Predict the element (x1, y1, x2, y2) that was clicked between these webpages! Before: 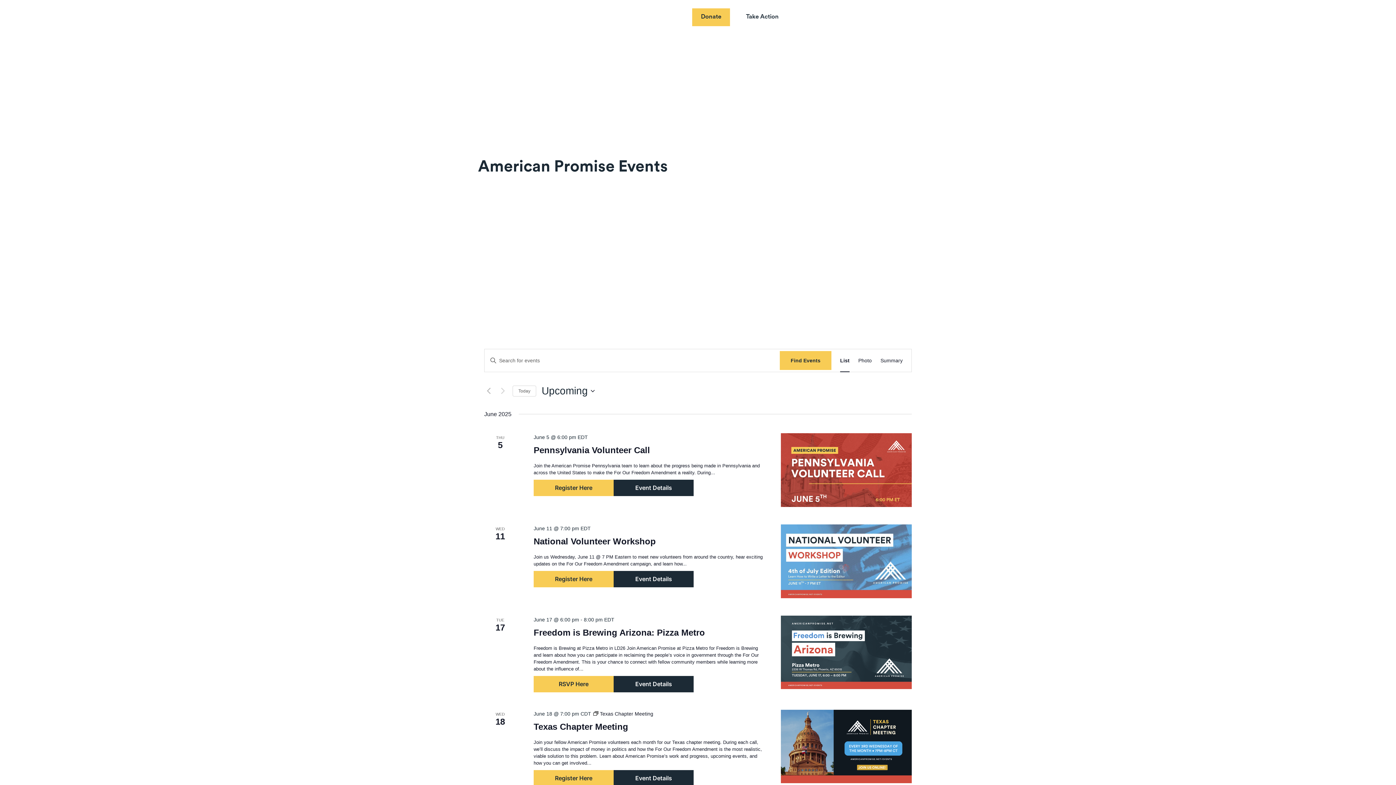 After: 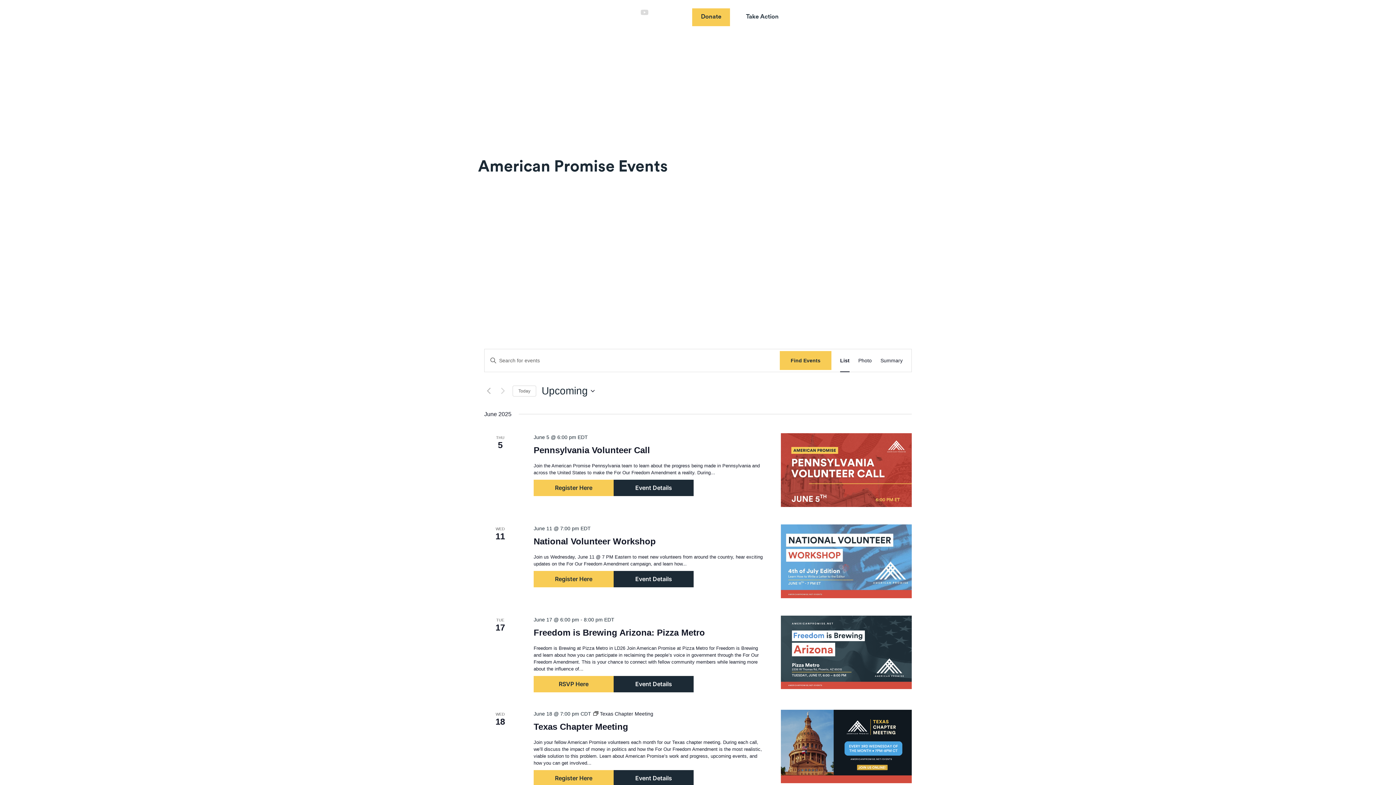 Action: label: Youtube bbox: (640, 8, 648, 16)